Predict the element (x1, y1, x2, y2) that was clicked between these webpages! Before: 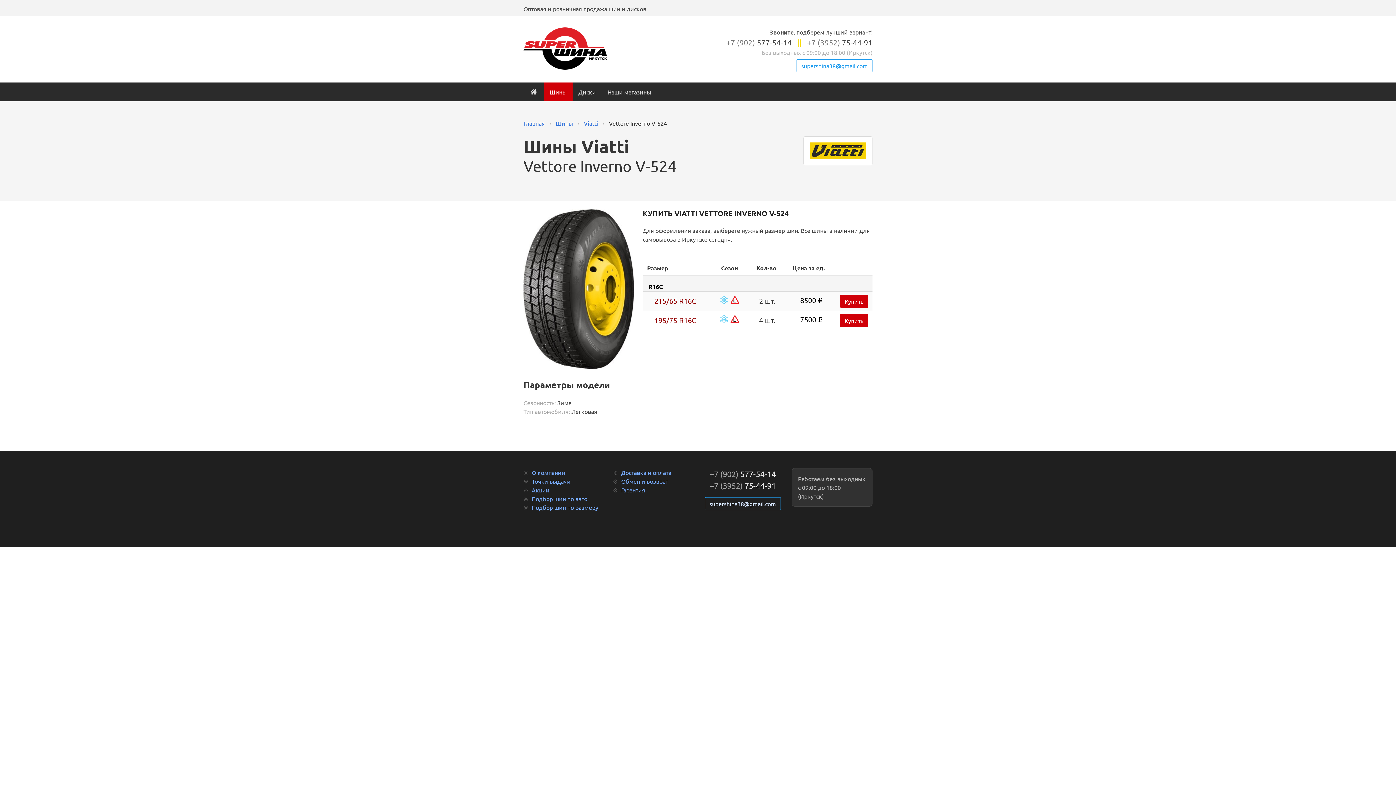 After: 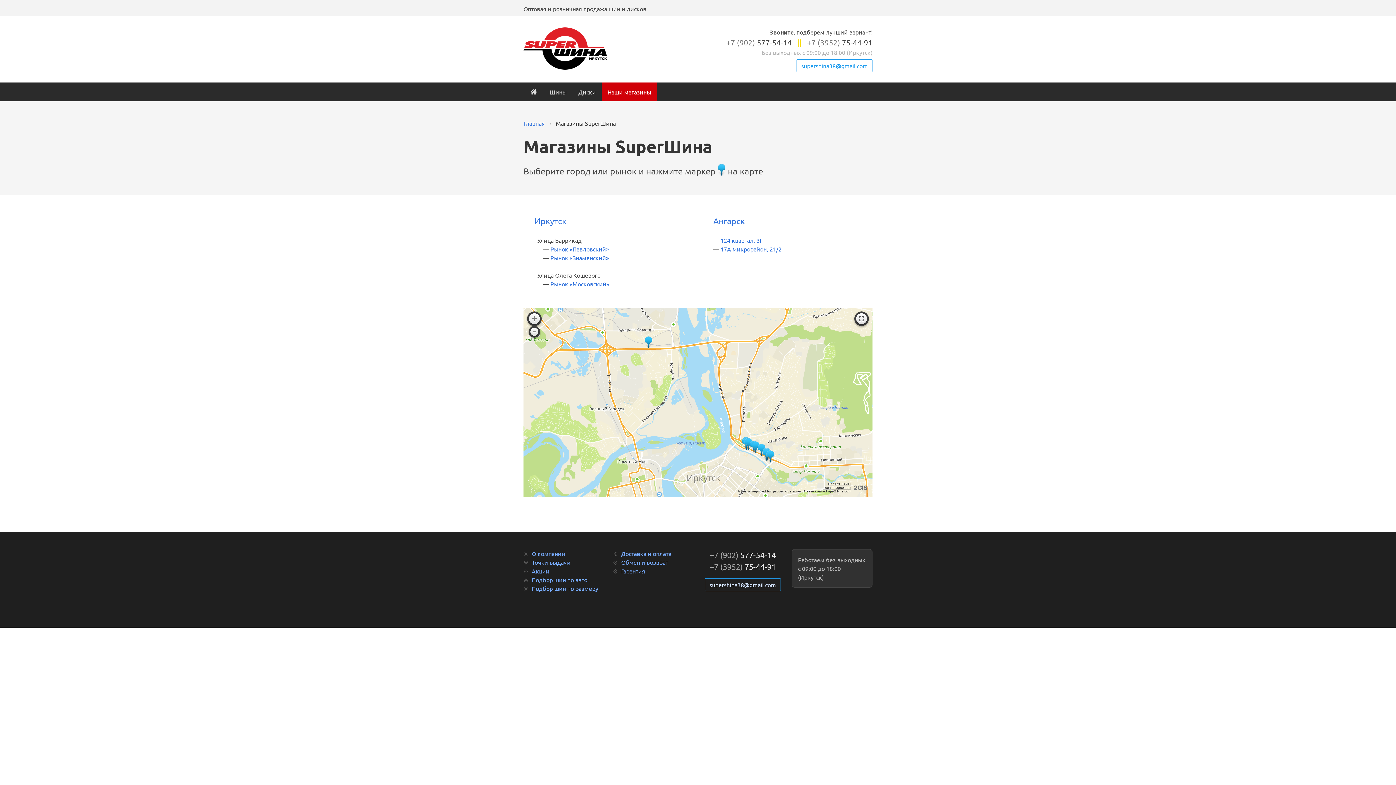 Action: bbox: (530, 477, 572, 485) label: Точки выдачи